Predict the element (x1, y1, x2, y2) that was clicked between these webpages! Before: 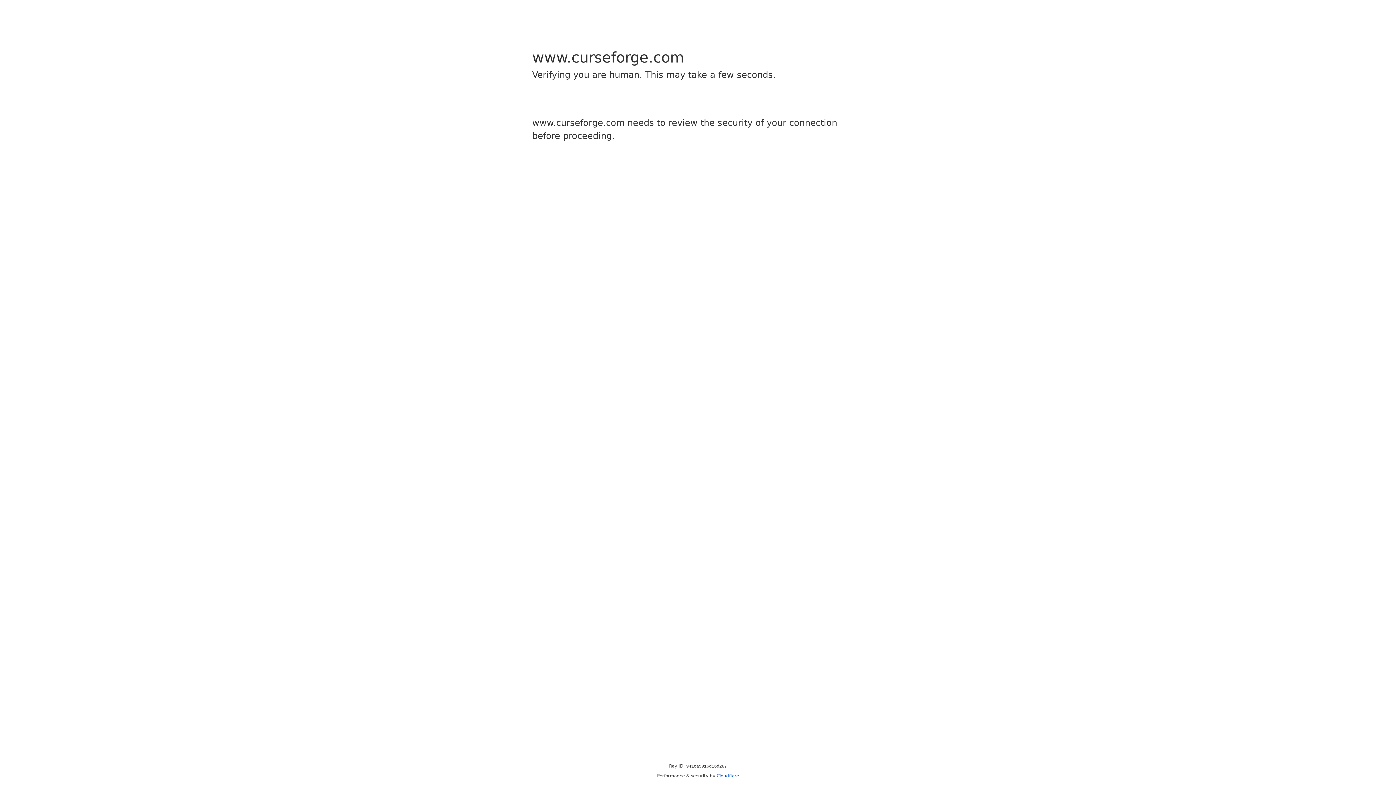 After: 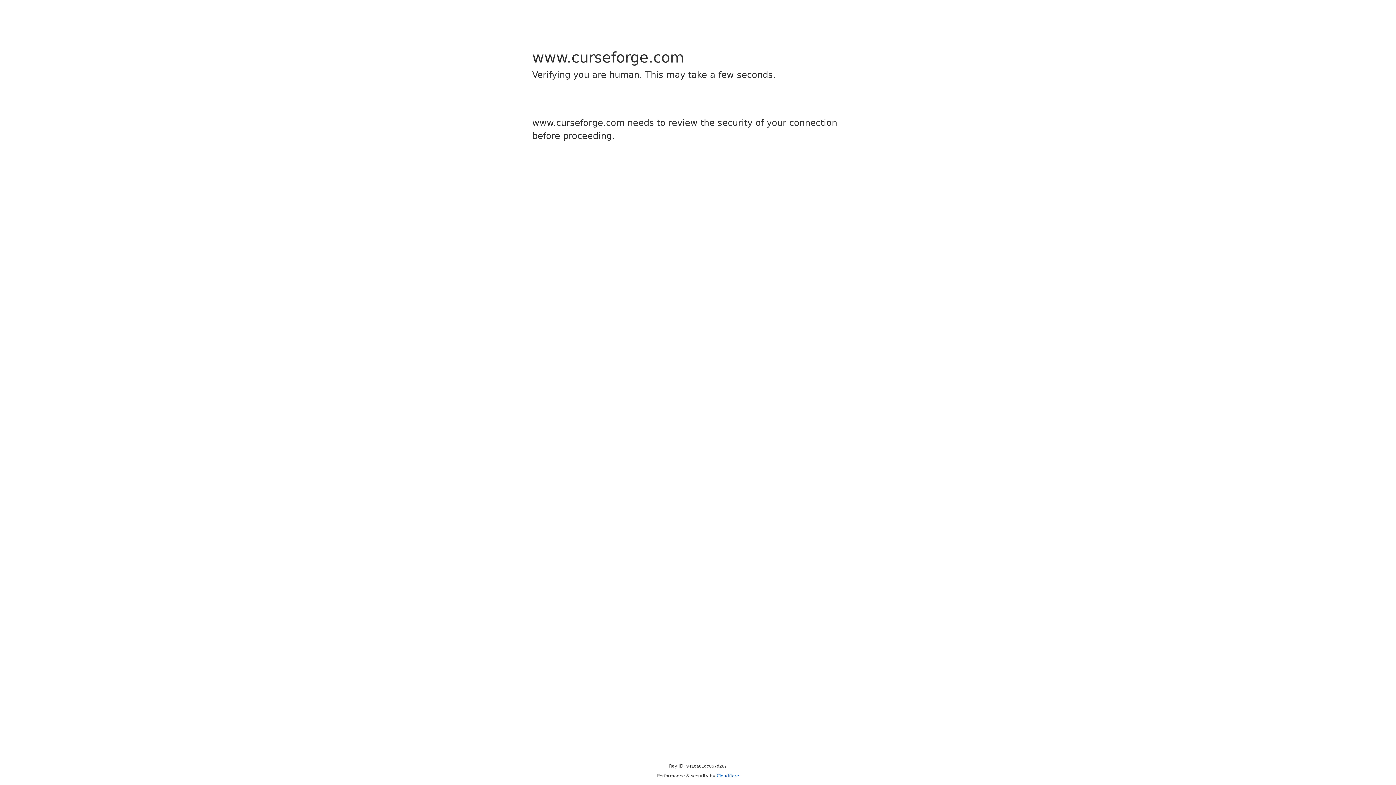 Action: bbox: (716, 773, 739, 778) label: Cloudflare